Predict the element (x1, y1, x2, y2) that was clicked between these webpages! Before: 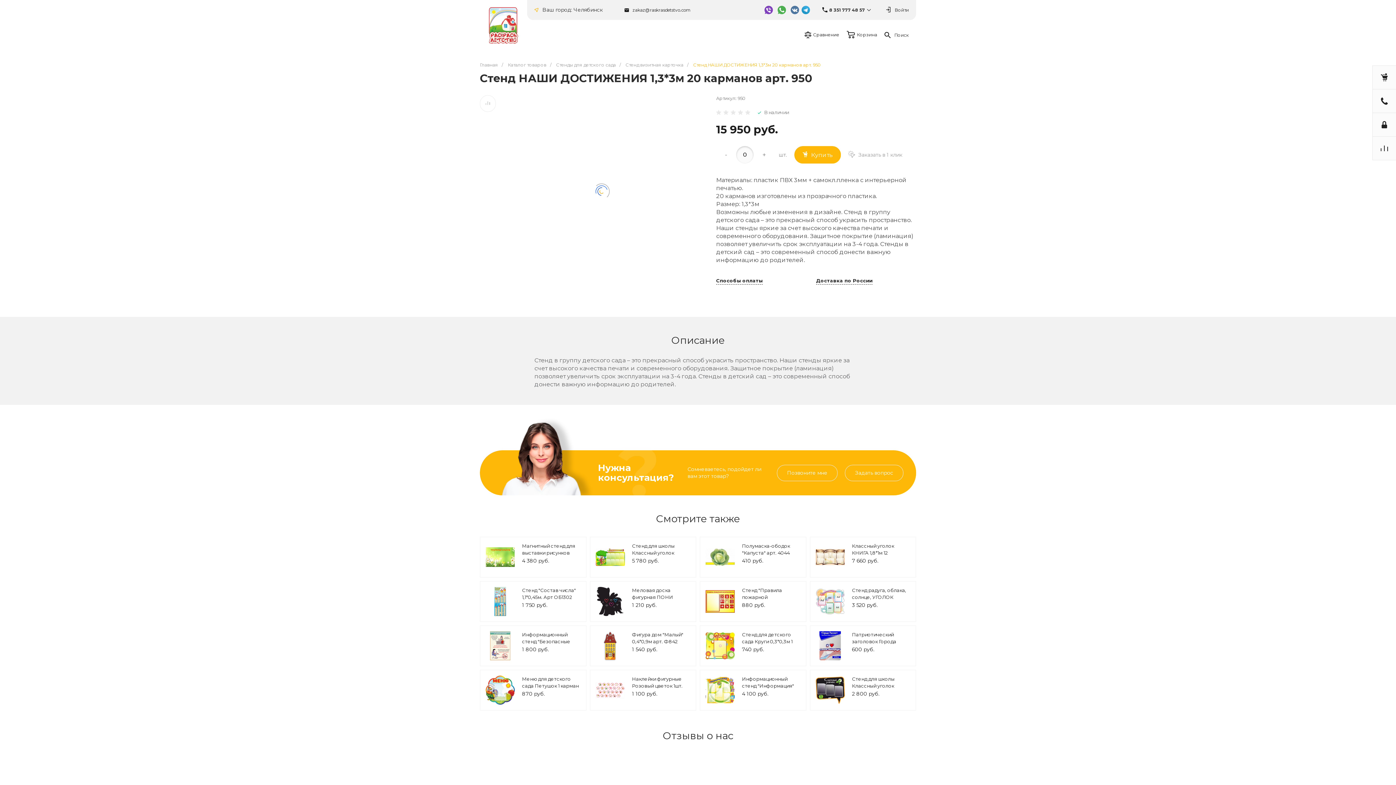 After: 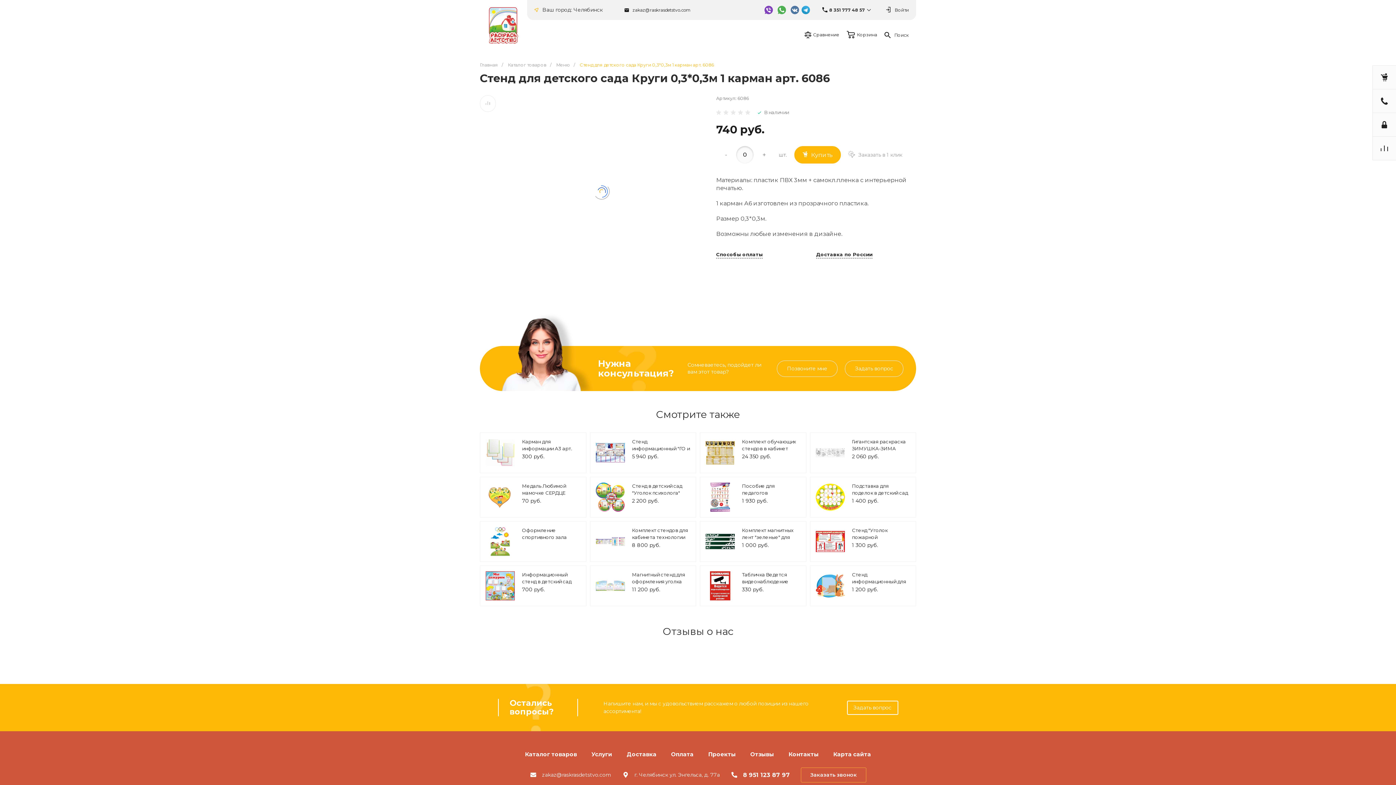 Action: bbox: (742, 631, 800, 652) label: Стенд для детского сада Круги 0,3*0,3м 1 карман арт. 6086